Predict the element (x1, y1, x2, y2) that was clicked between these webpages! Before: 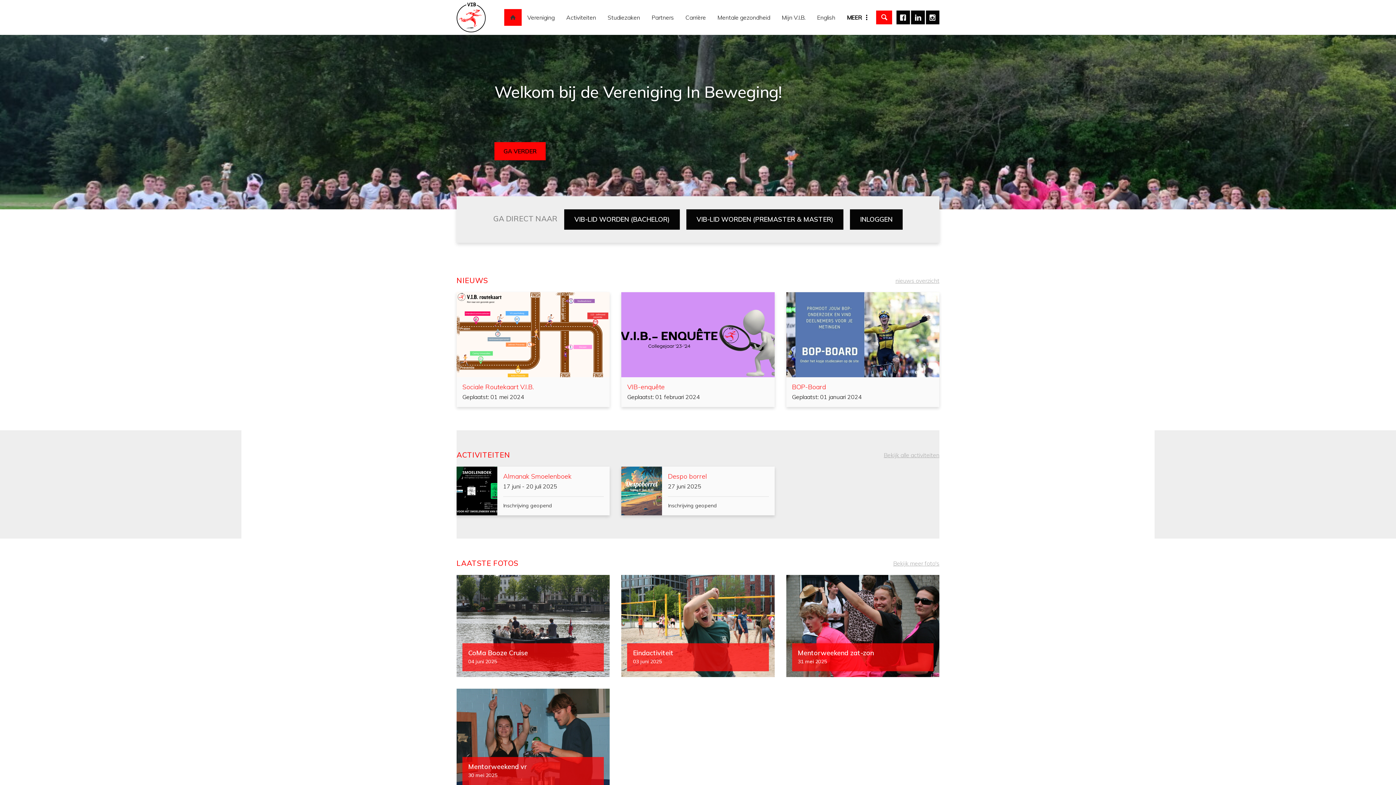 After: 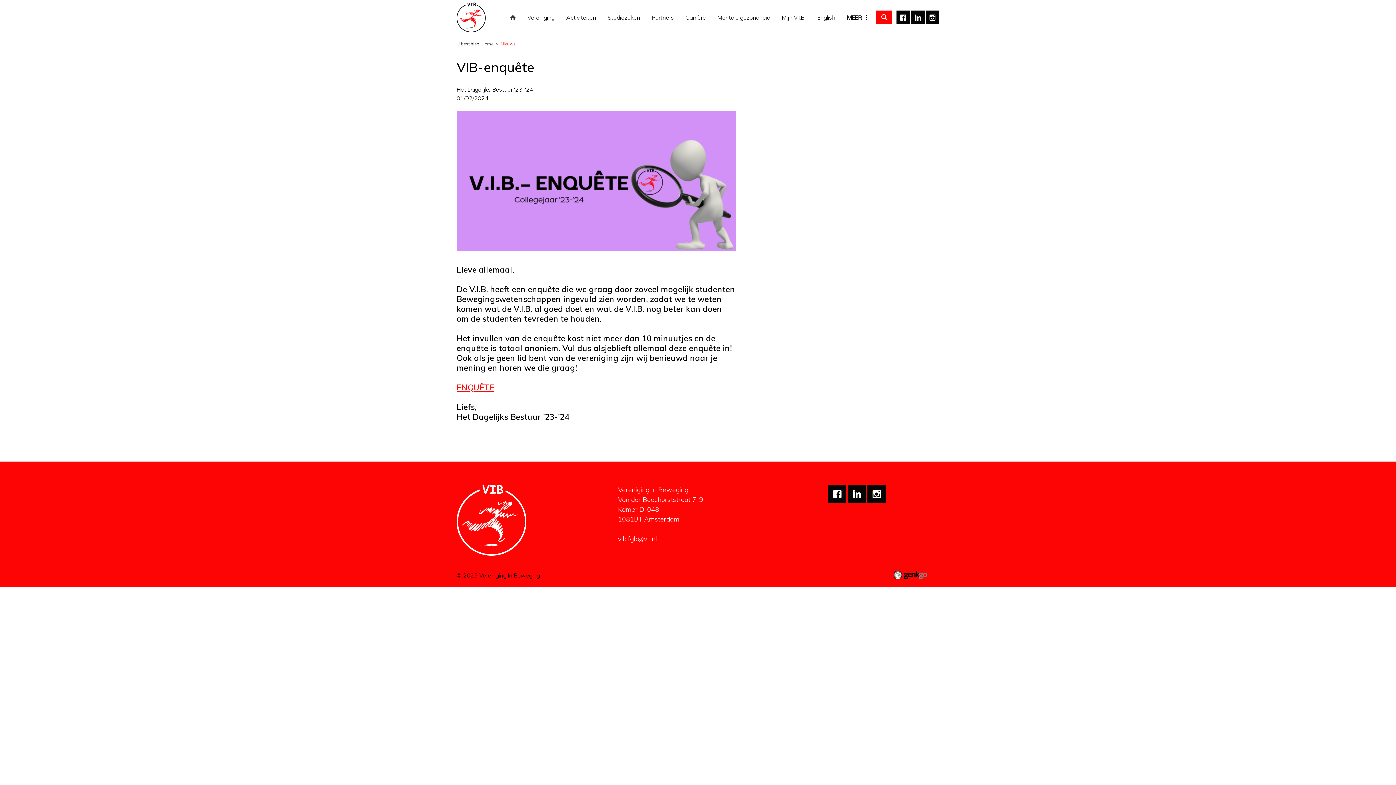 Action: label: Lees meer bbox: (621, 292, 774, 407)